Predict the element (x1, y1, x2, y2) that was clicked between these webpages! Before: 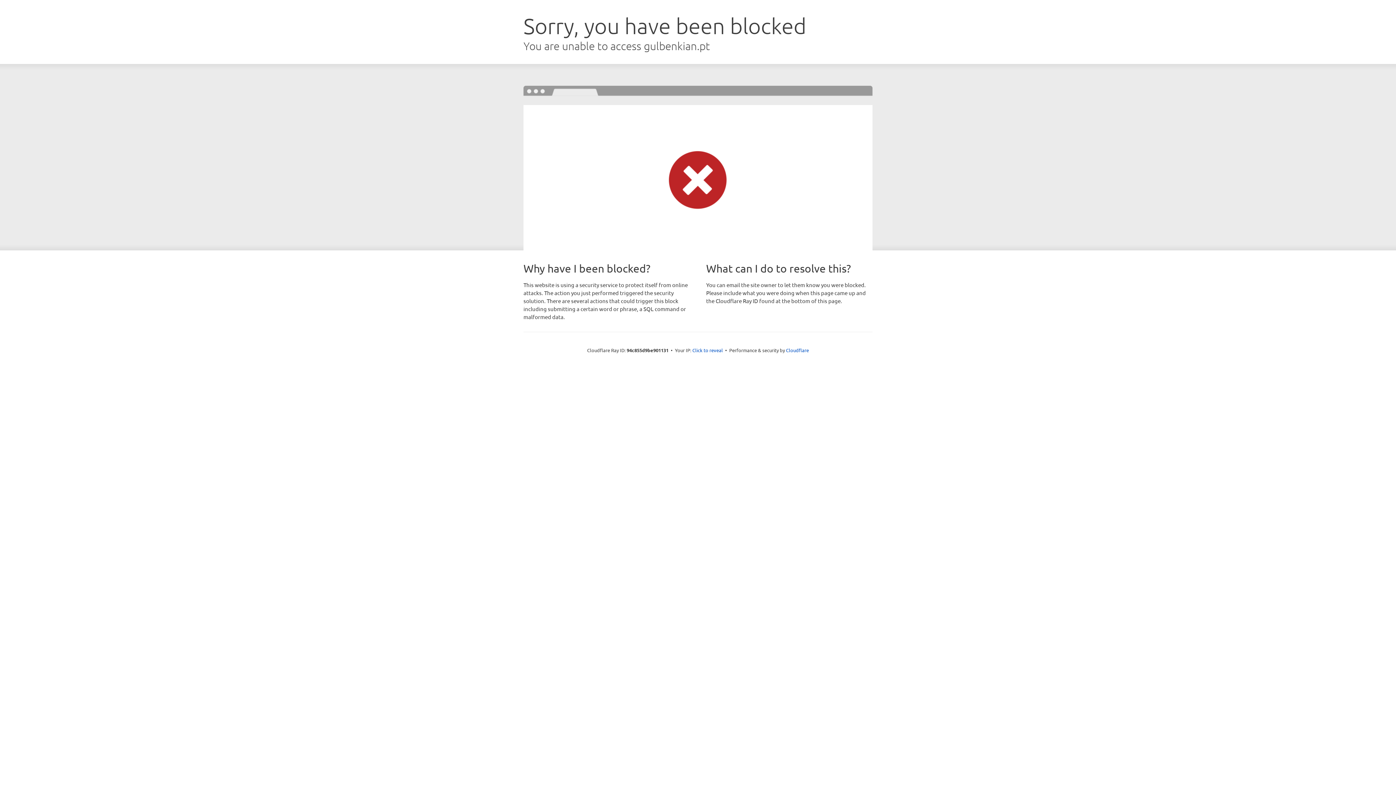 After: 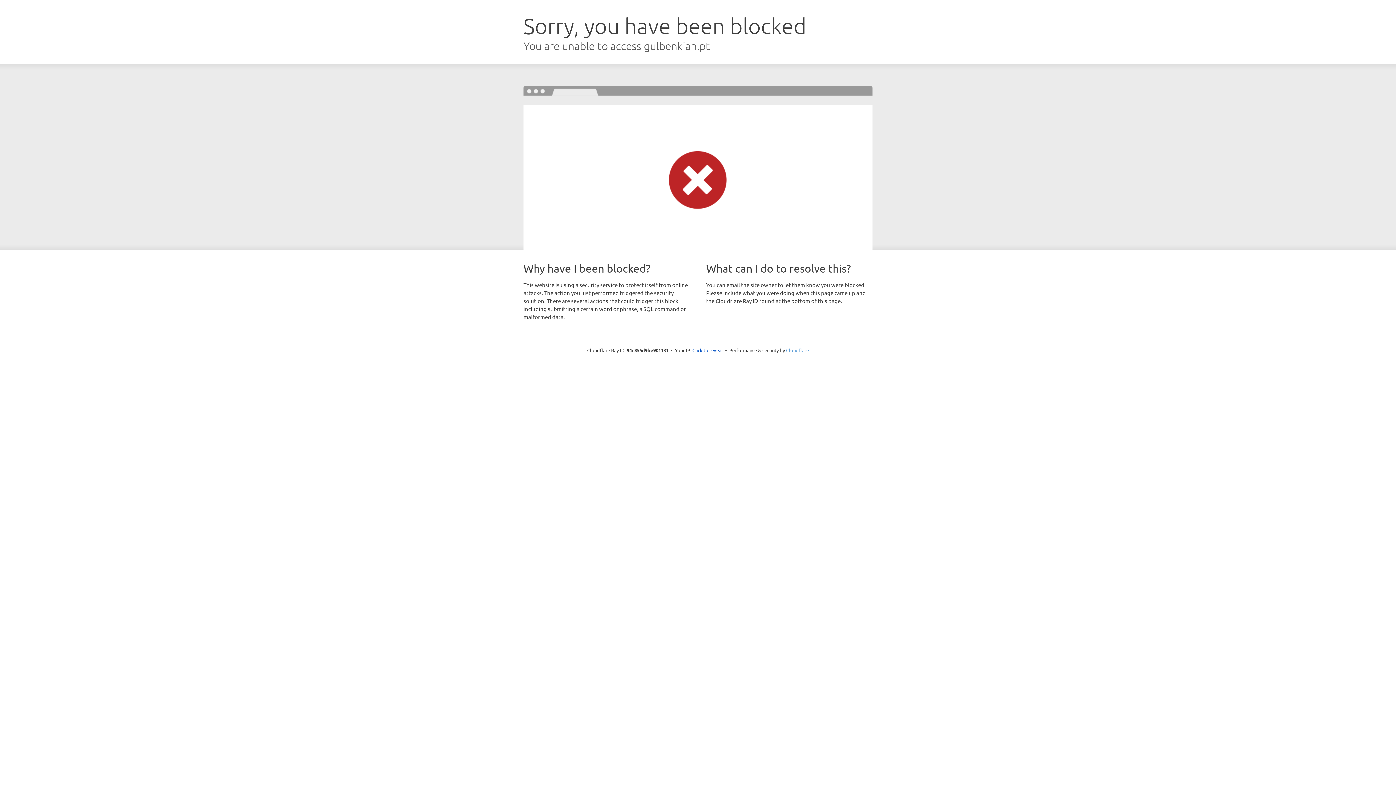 Action: label: Cloudflare bbox: (786, 347, 809, 353)